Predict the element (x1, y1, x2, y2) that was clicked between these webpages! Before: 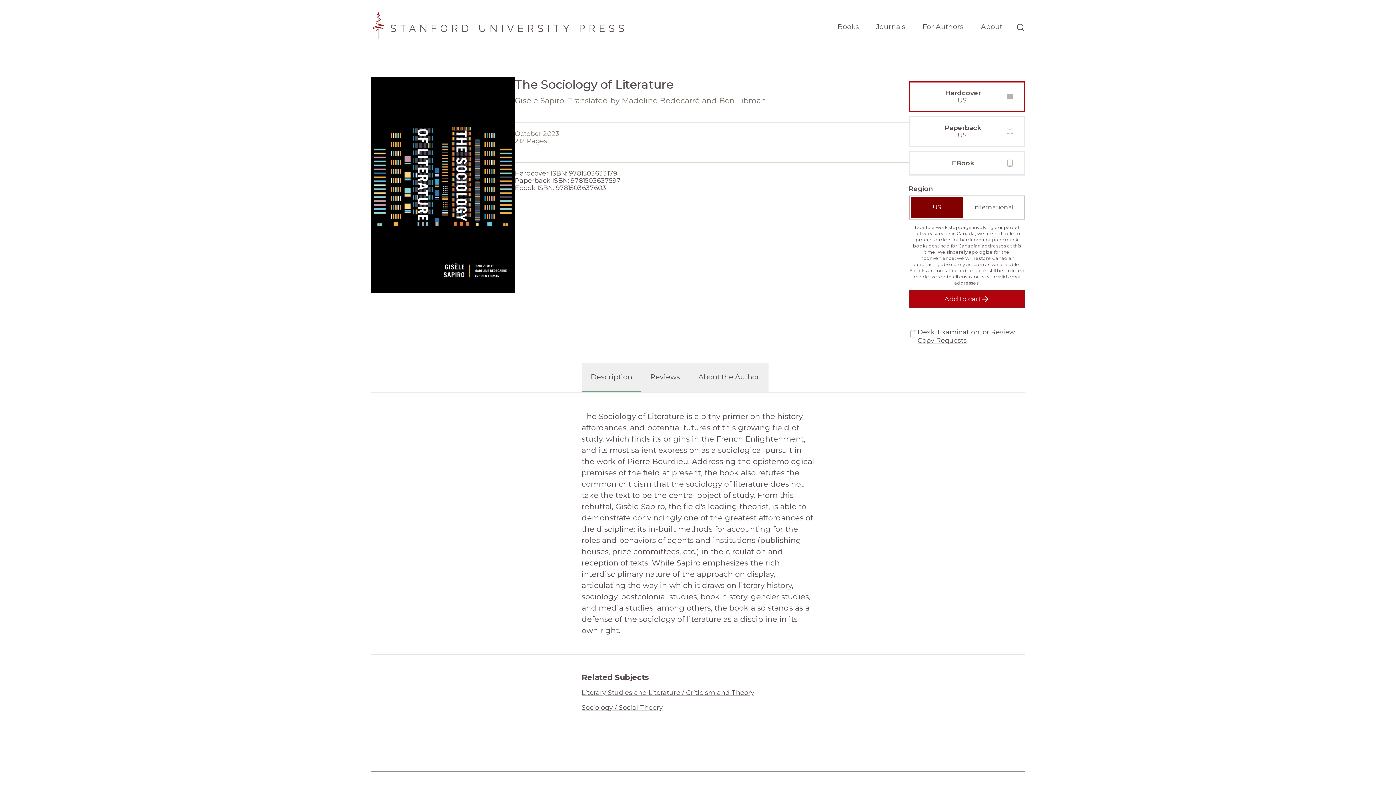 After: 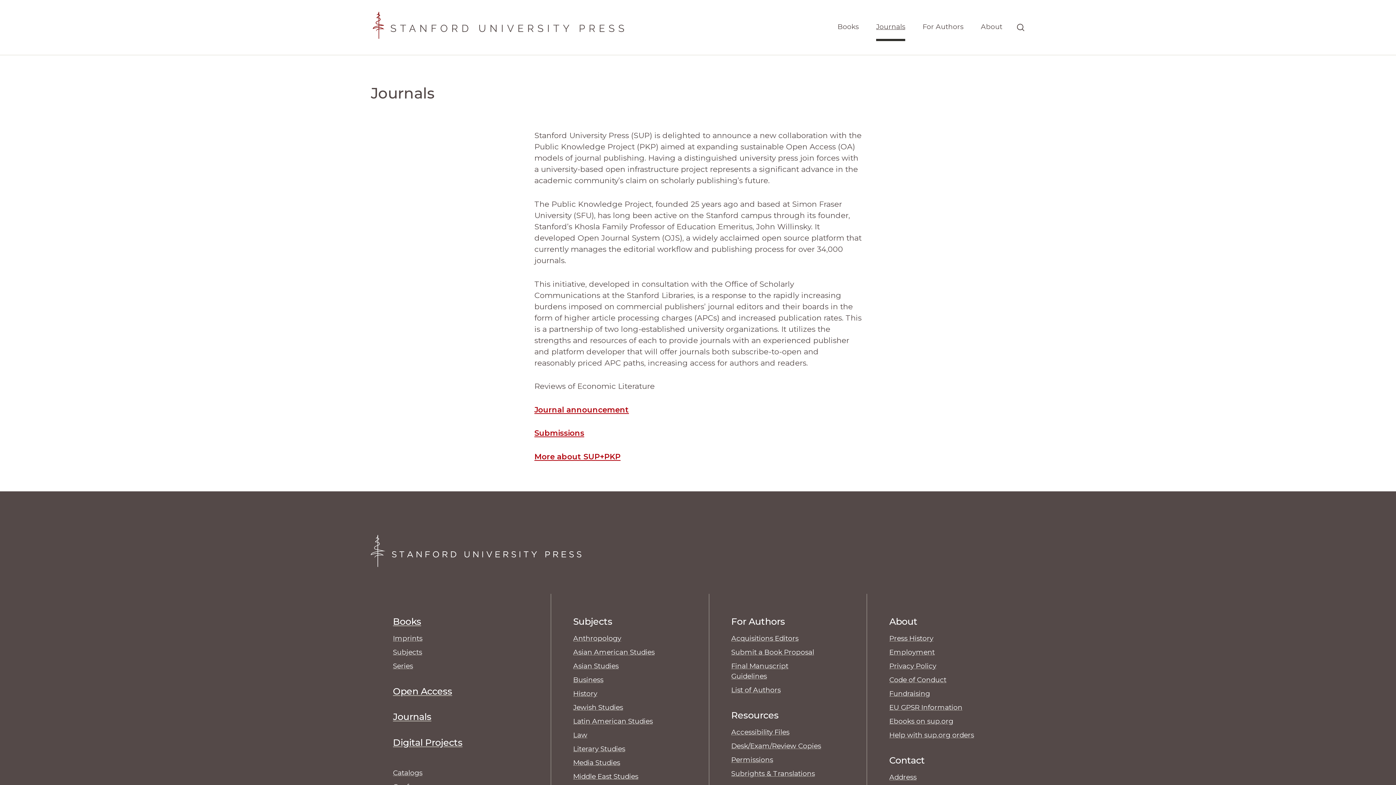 Action: label: Journals bbox: (876, 17, 905, 41)